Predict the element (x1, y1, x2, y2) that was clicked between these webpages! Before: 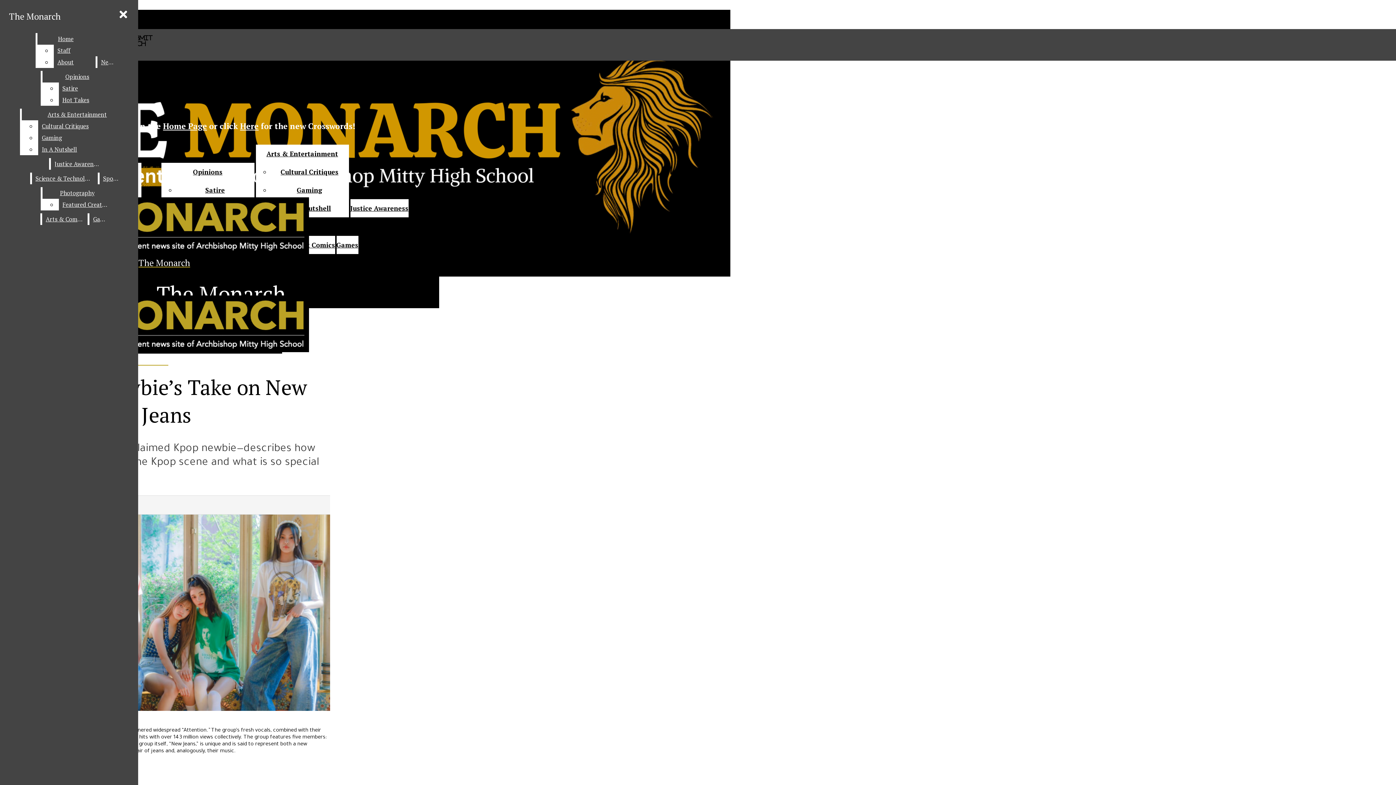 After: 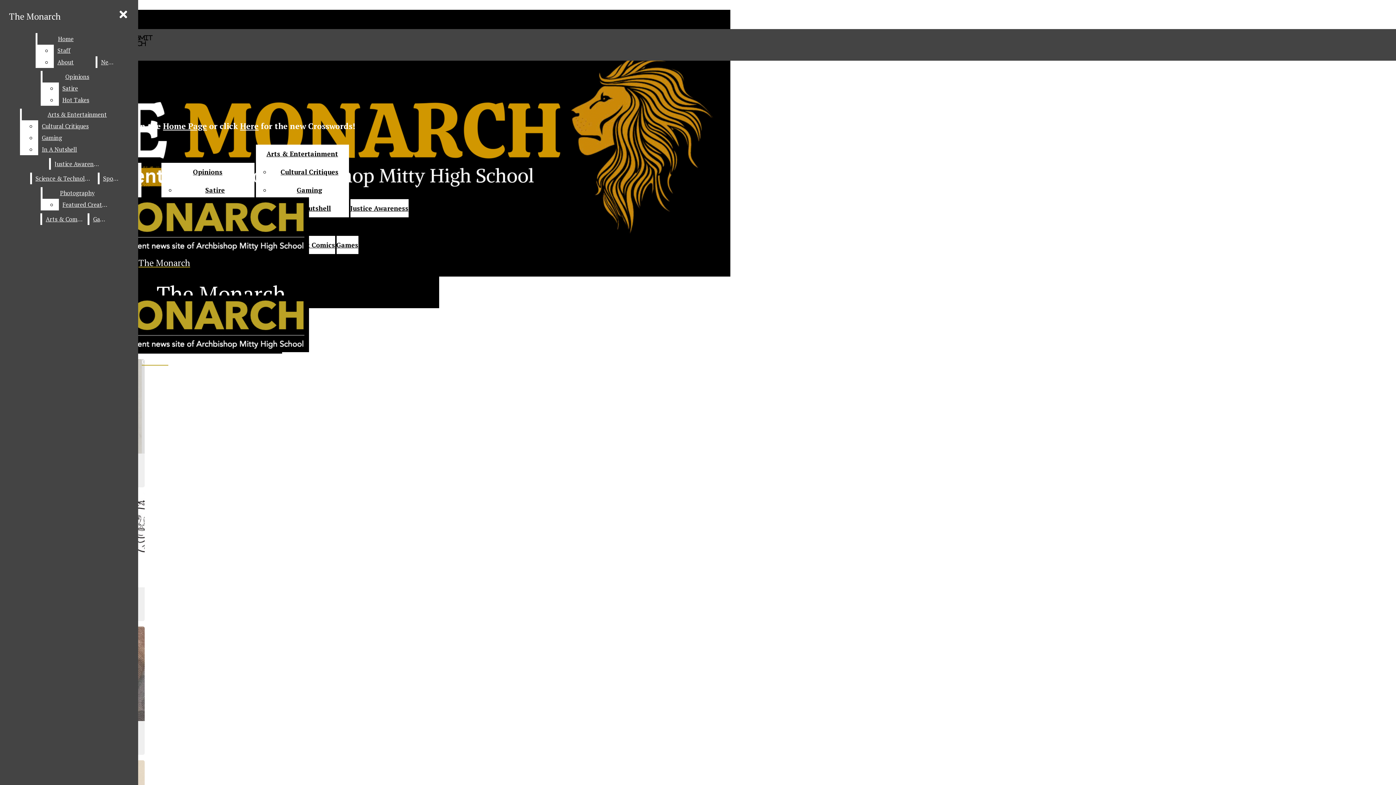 Action: bbox: (288, 240, 335, 249) label: Arts & Comics